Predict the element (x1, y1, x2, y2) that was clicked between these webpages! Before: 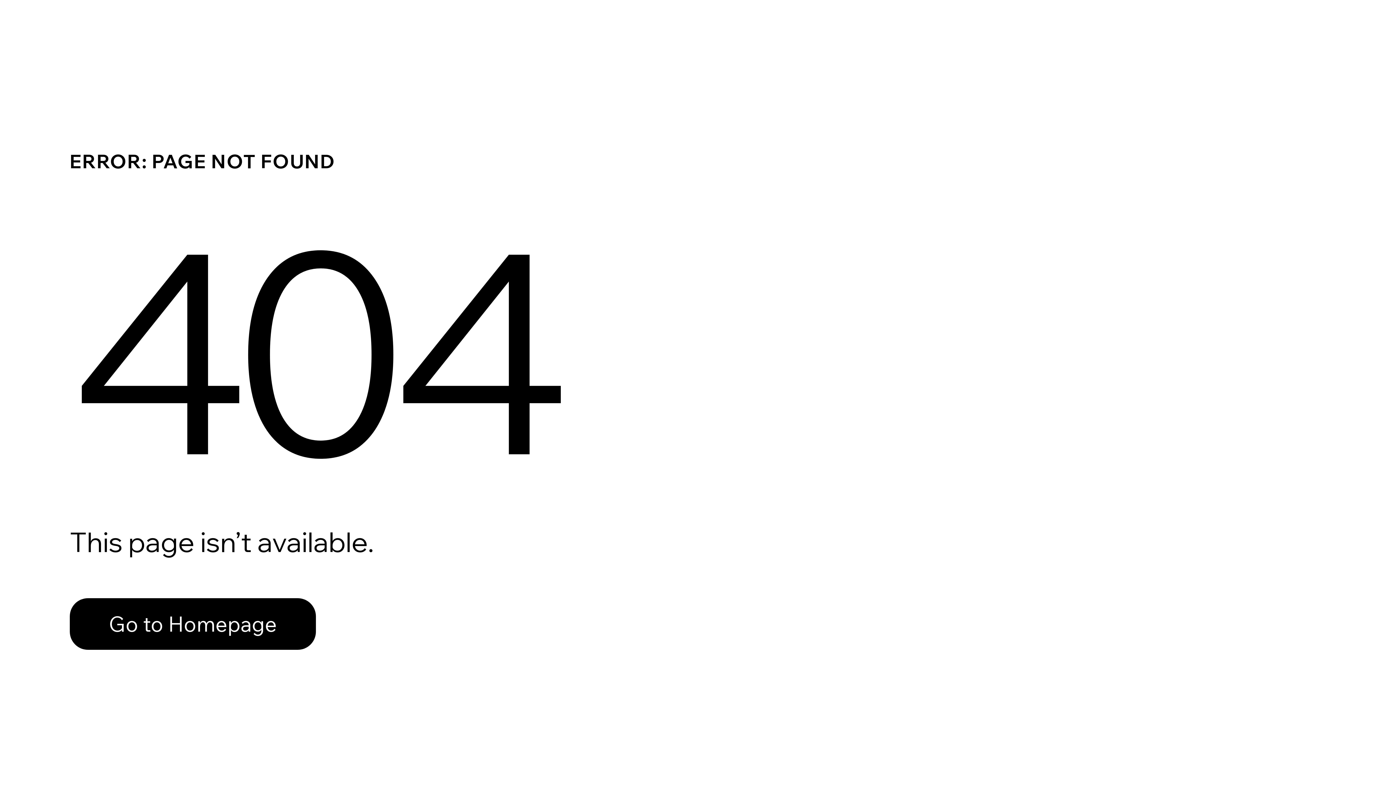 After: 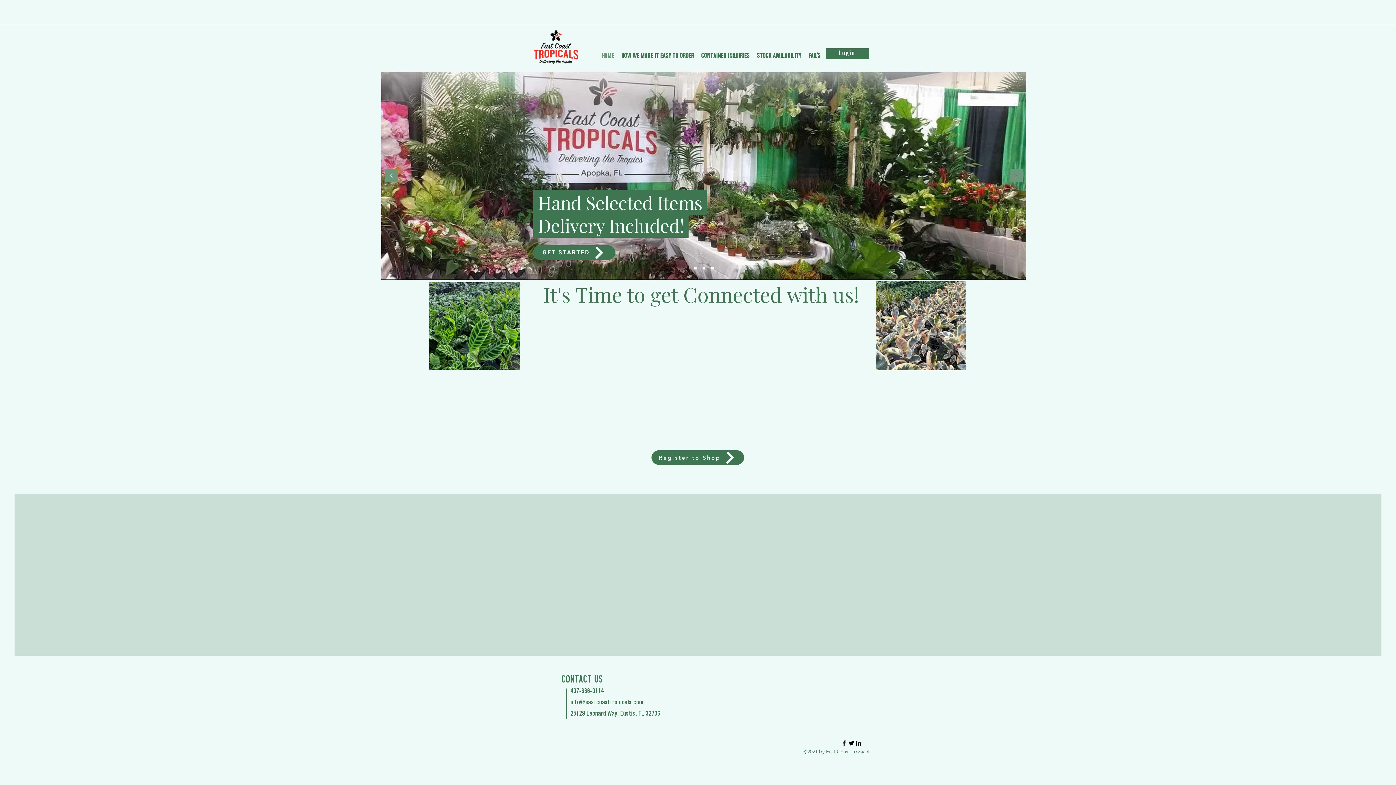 Action: label: Go to Homepage bbox: (69, 598, 316, 650)